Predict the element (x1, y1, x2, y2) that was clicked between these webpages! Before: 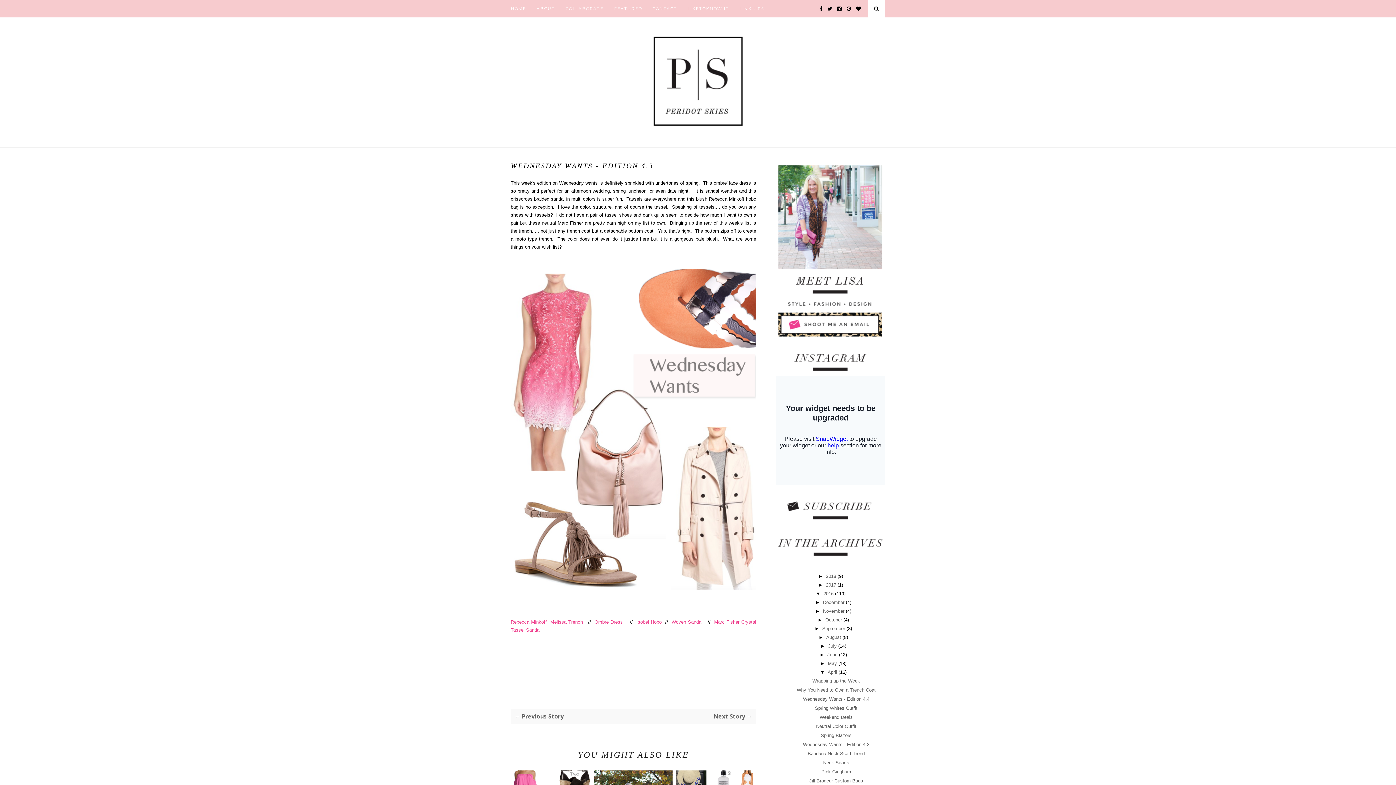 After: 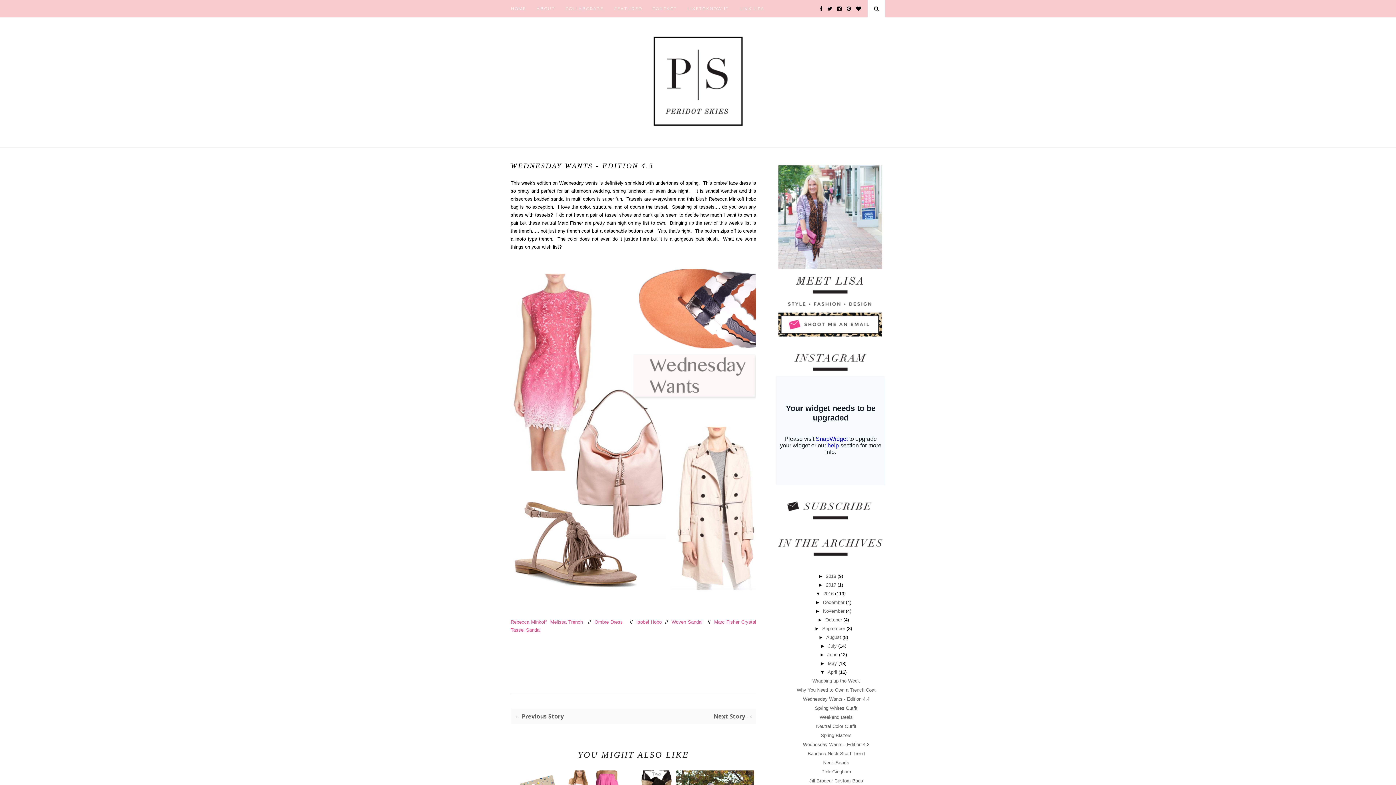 Action: label: Wednesday Wants - Edition 4.3 bbox: (803, 742, 869, 747)